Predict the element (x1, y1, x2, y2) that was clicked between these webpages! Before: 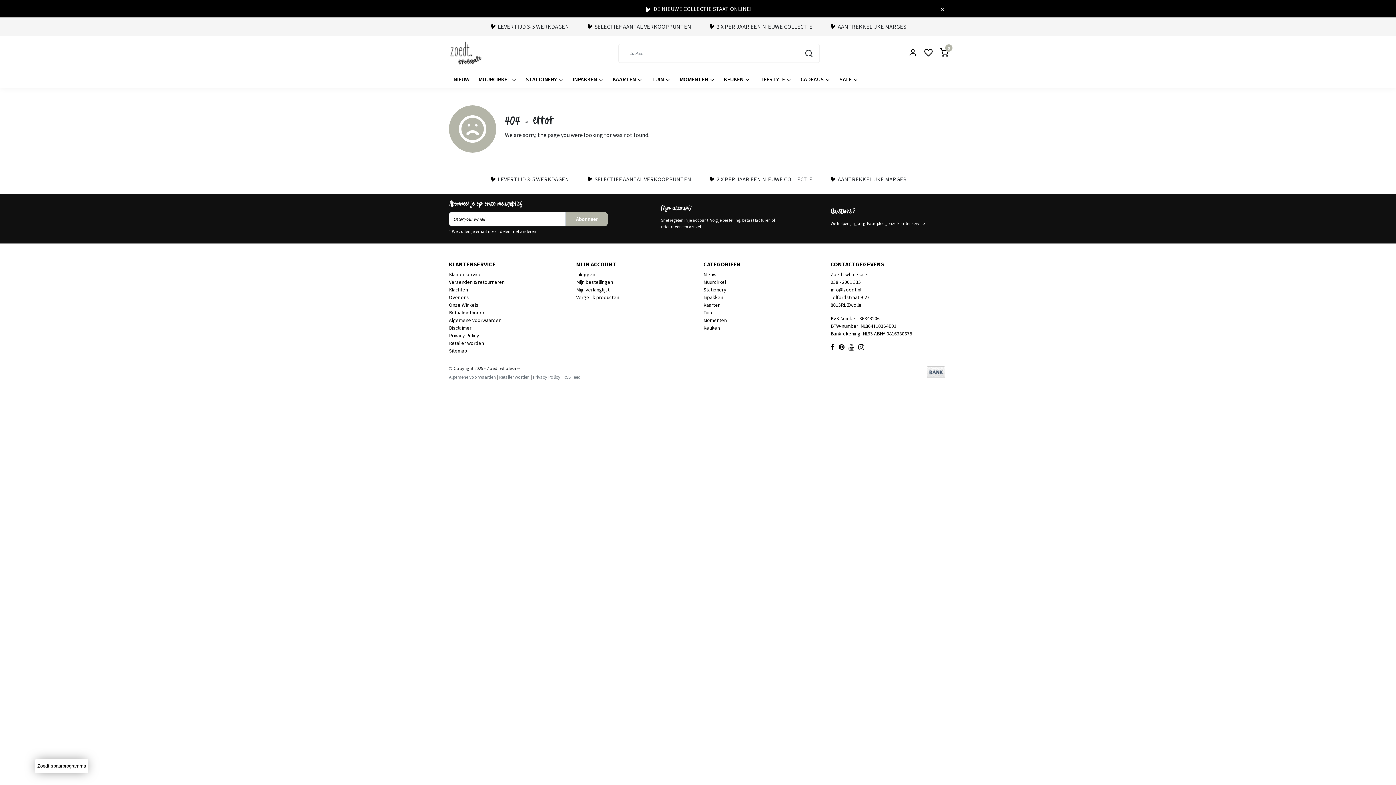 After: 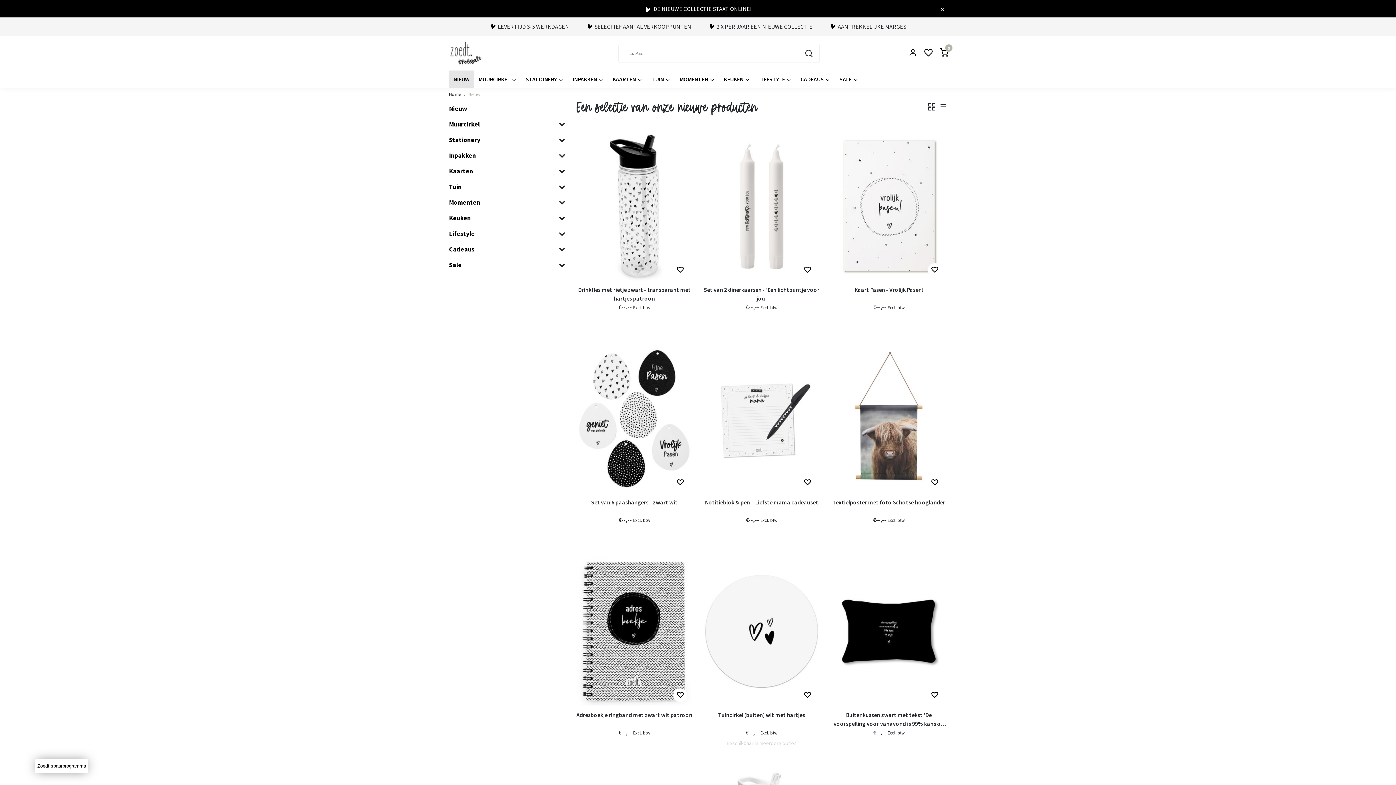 Action: label: Nieuw bbox: (703, 271, 716, 277)